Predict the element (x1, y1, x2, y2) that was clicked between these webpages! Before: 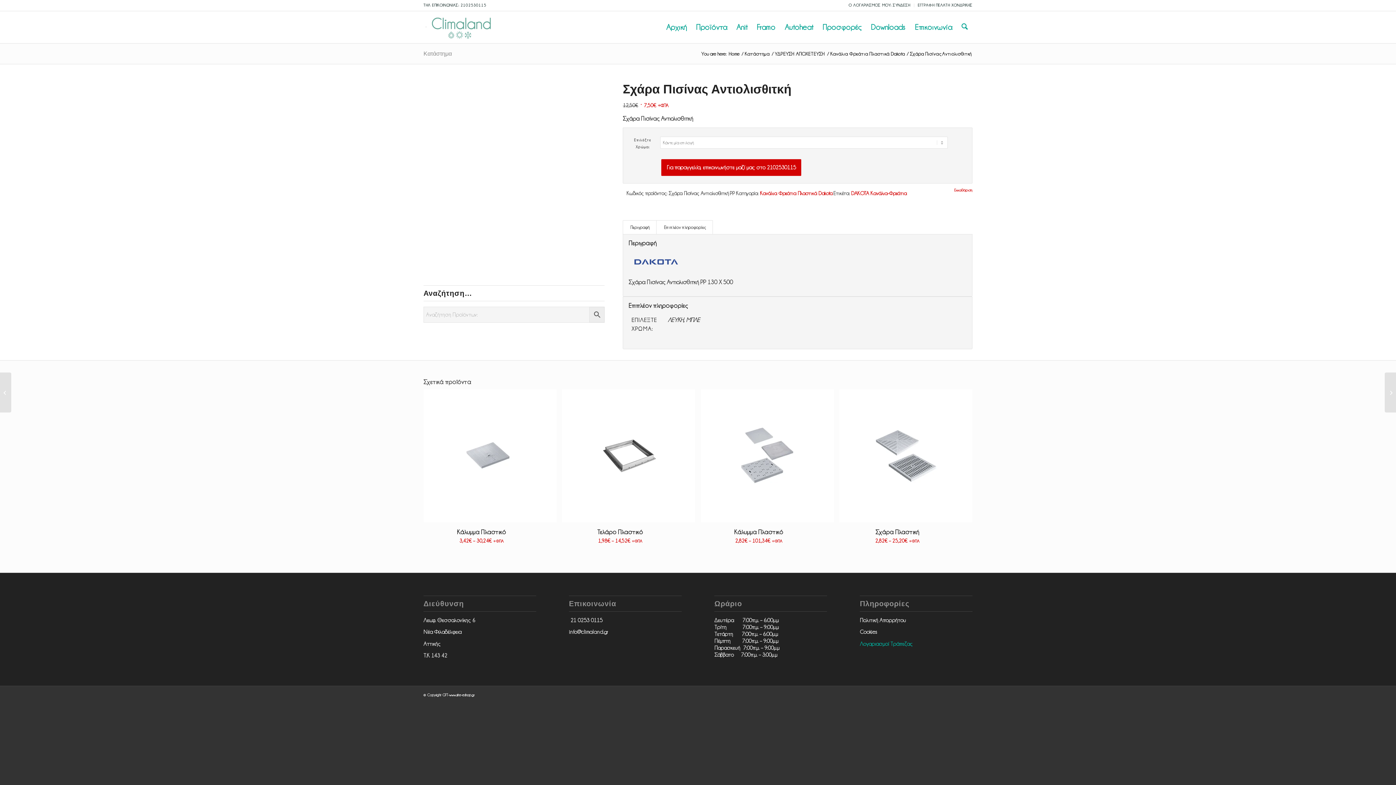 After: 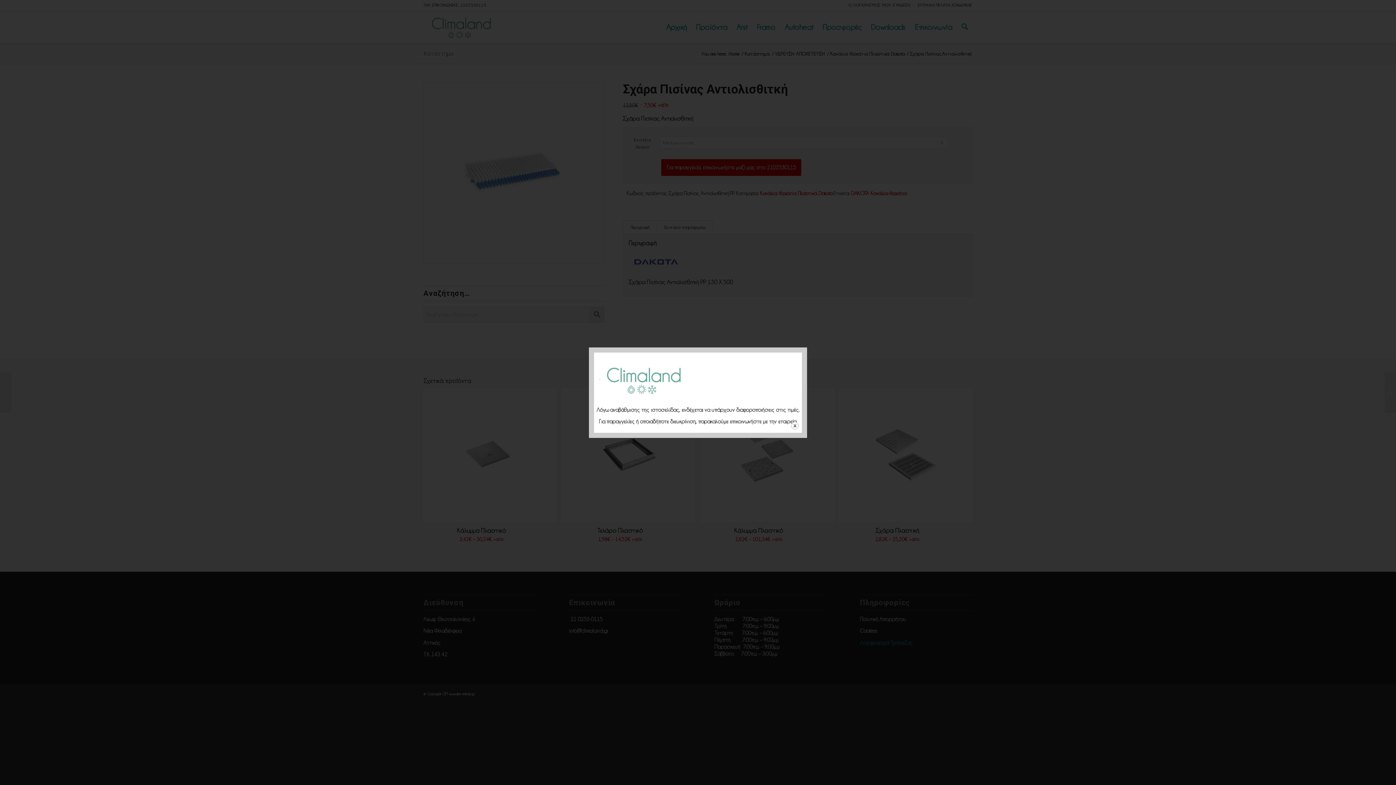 Action: label: Για παραγγελία, επικοινωνήστε μαζί μας στο 2102530115 bbox: (661, 159, 801, 175)